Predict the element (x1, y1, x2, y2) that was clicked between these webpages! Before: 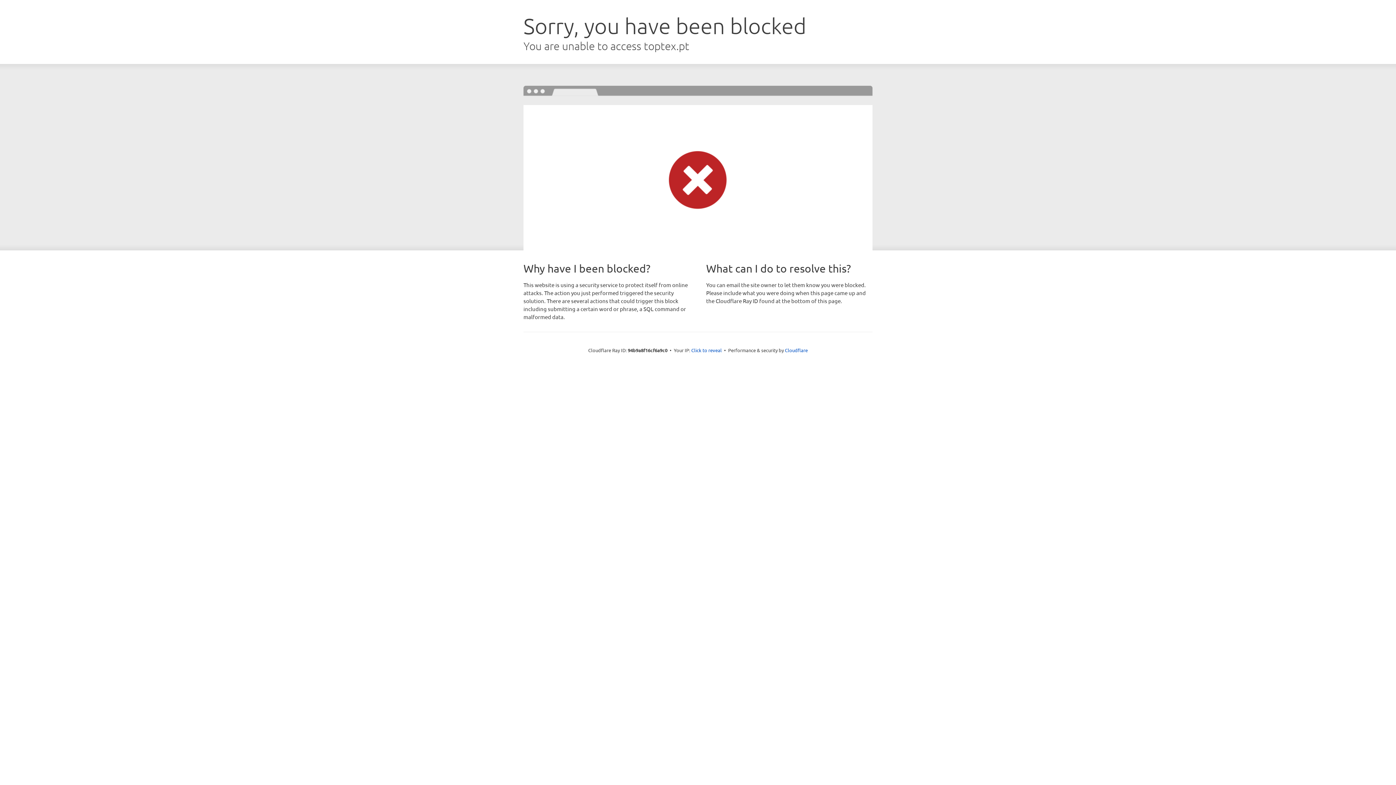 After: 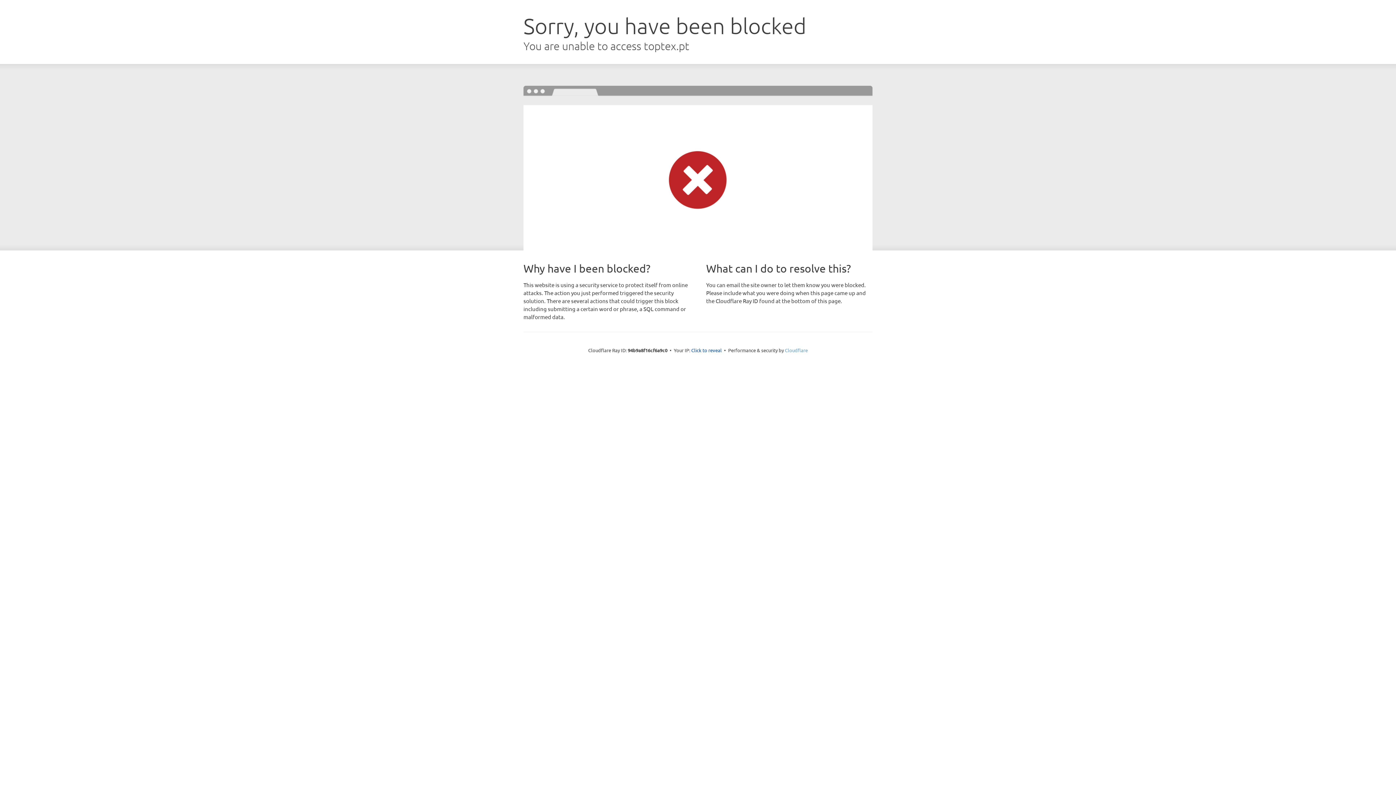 Action: label: Cloudflare bbox: (785, 347, 808, 353)